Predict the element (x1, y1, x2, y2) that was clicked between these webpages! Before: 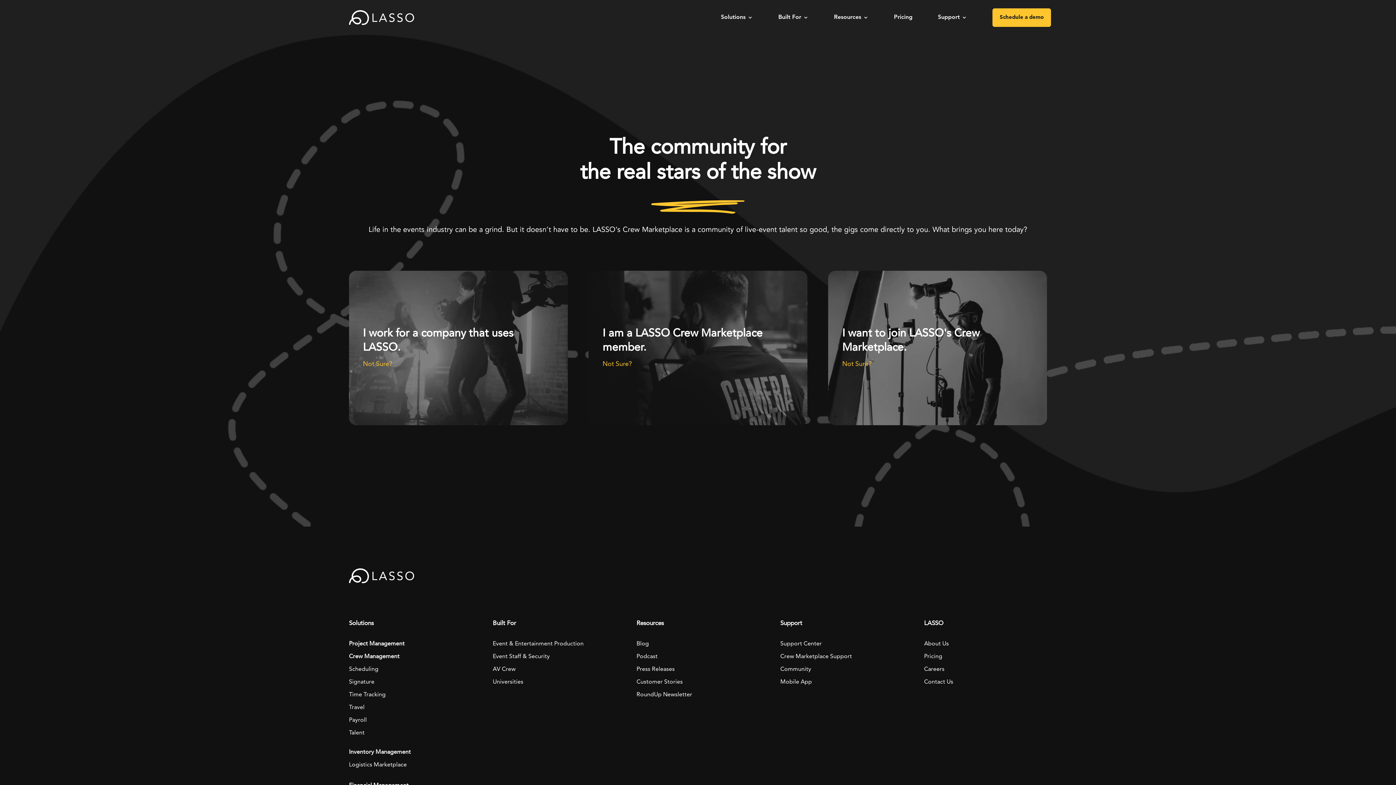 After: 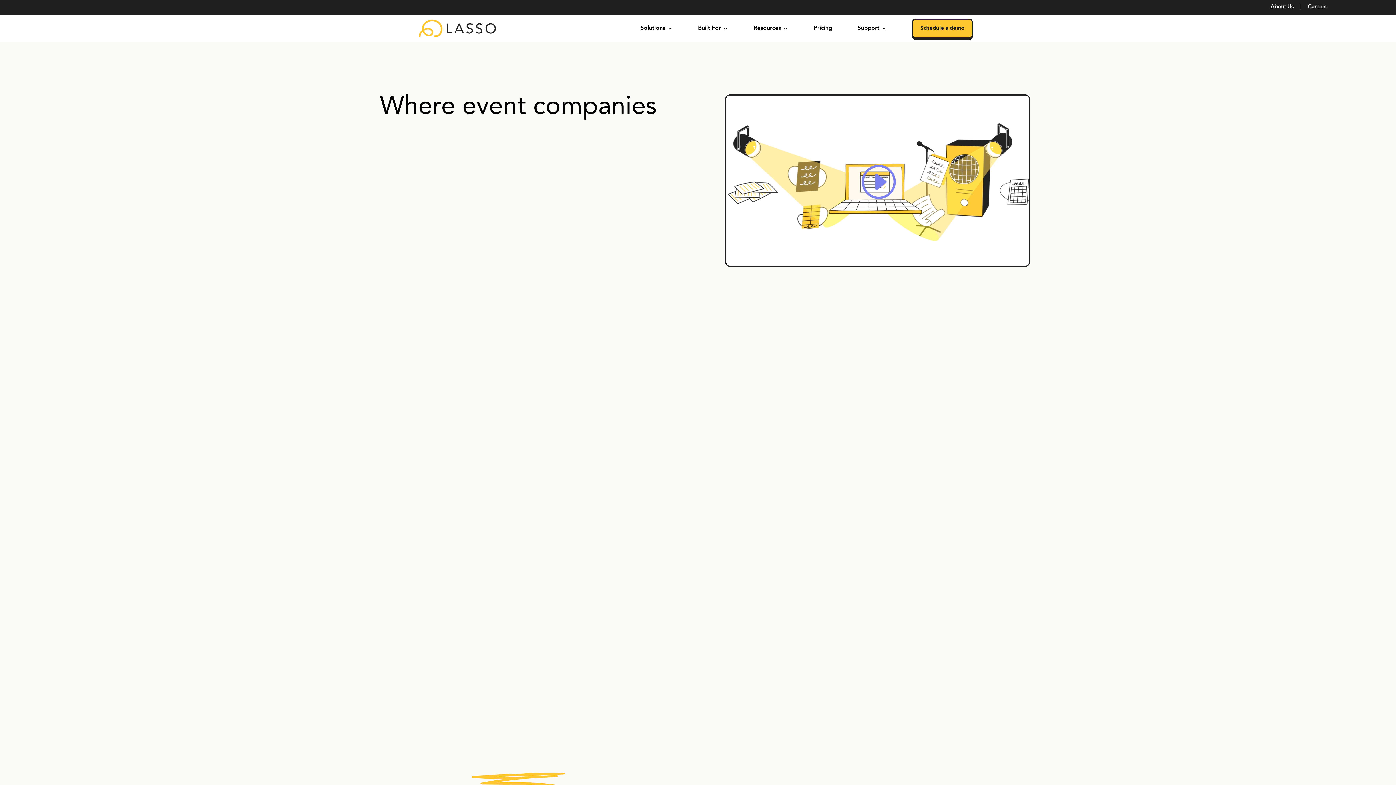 Action: bbox: (349, 568, 446, 583)